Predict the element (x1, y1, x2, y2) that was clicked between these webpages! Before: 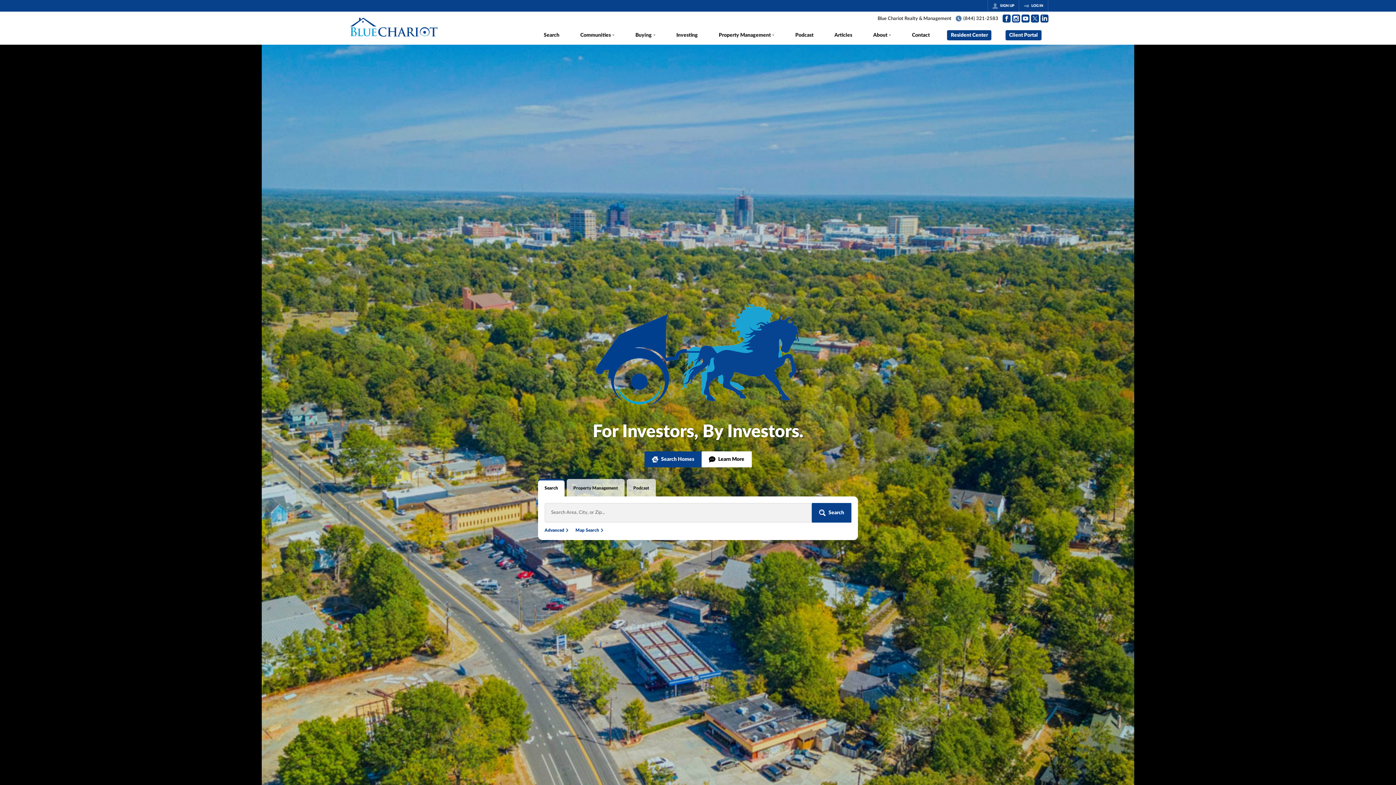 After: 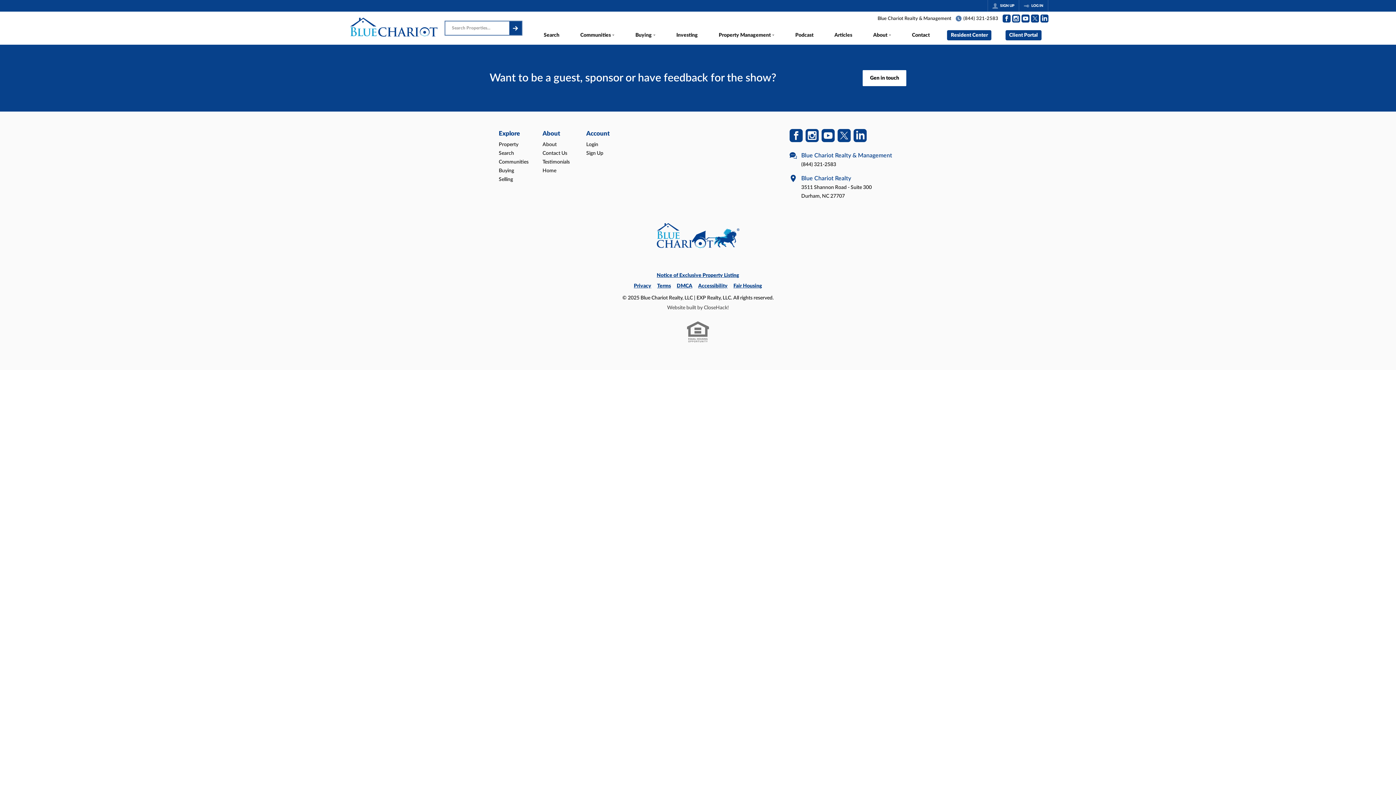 Action: label: Podcast bbox: (785, 27, 824, 44)